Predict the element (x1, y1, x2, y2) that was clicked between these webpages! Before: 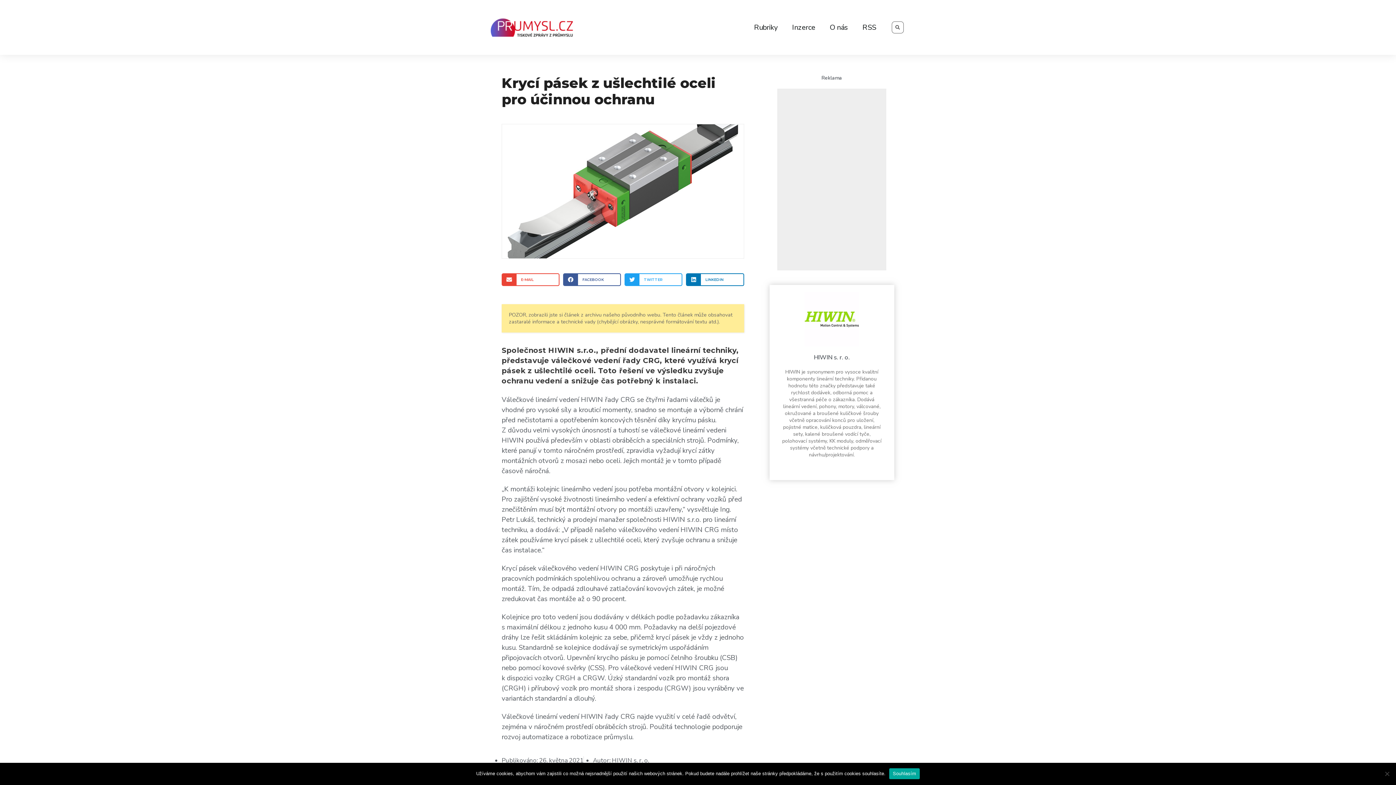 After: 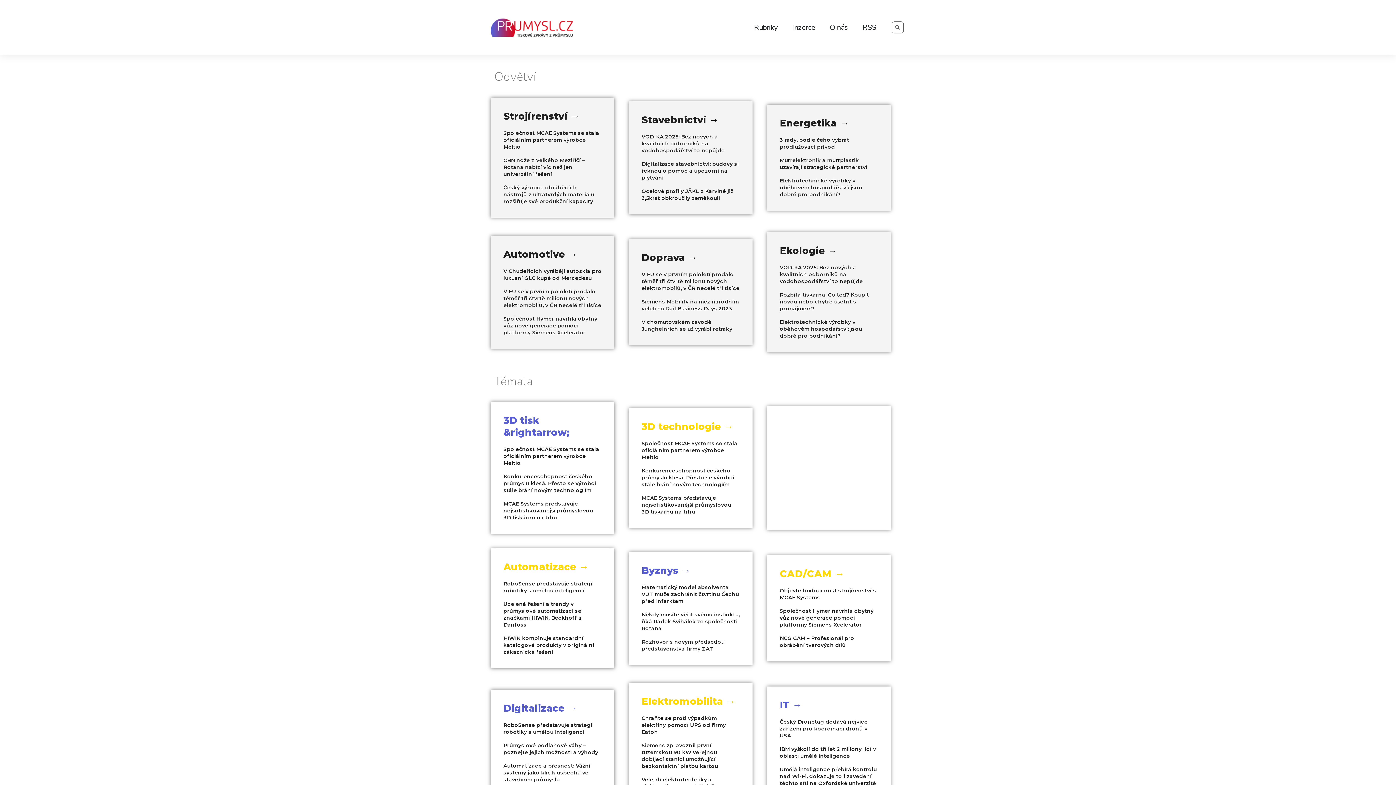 Action: bbox: (747, 18, 785, 36) label: Rubriky